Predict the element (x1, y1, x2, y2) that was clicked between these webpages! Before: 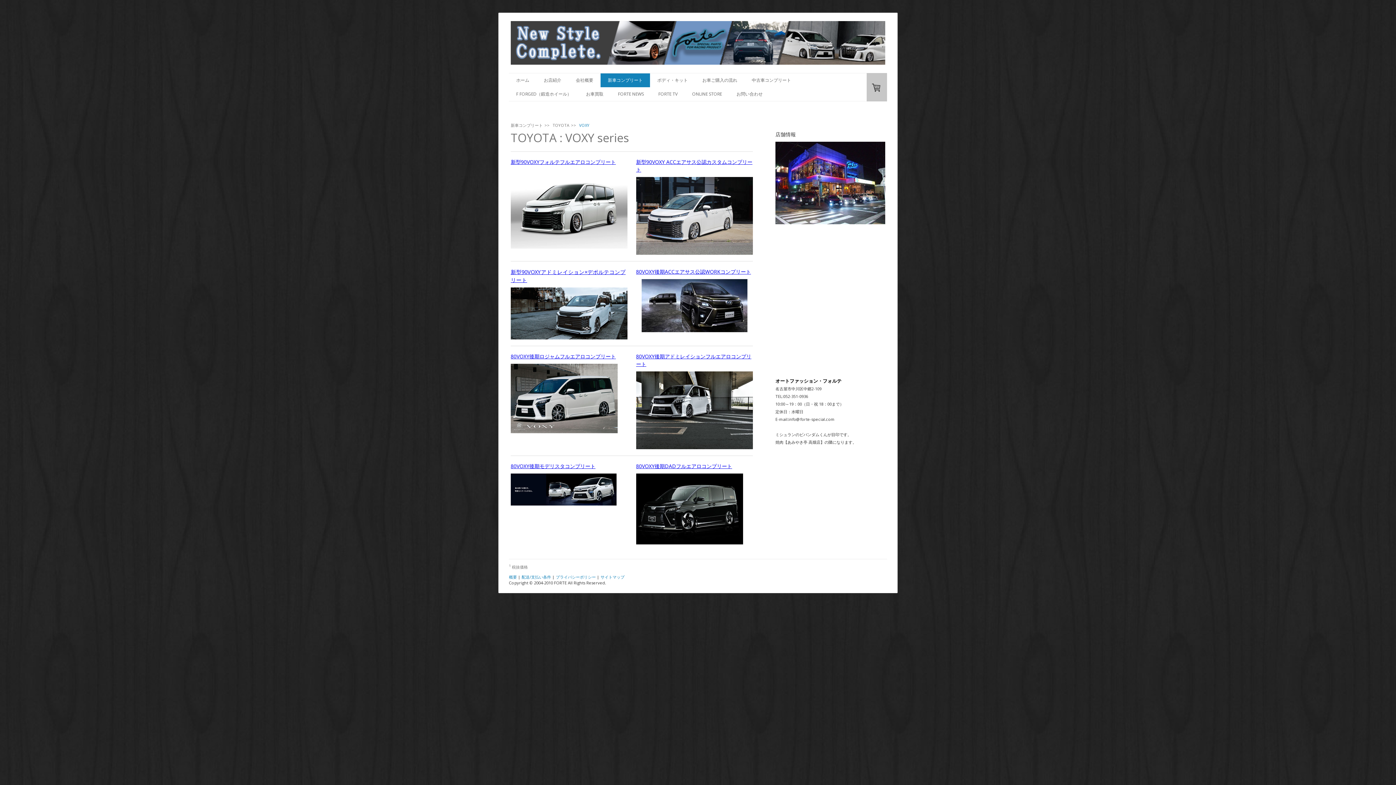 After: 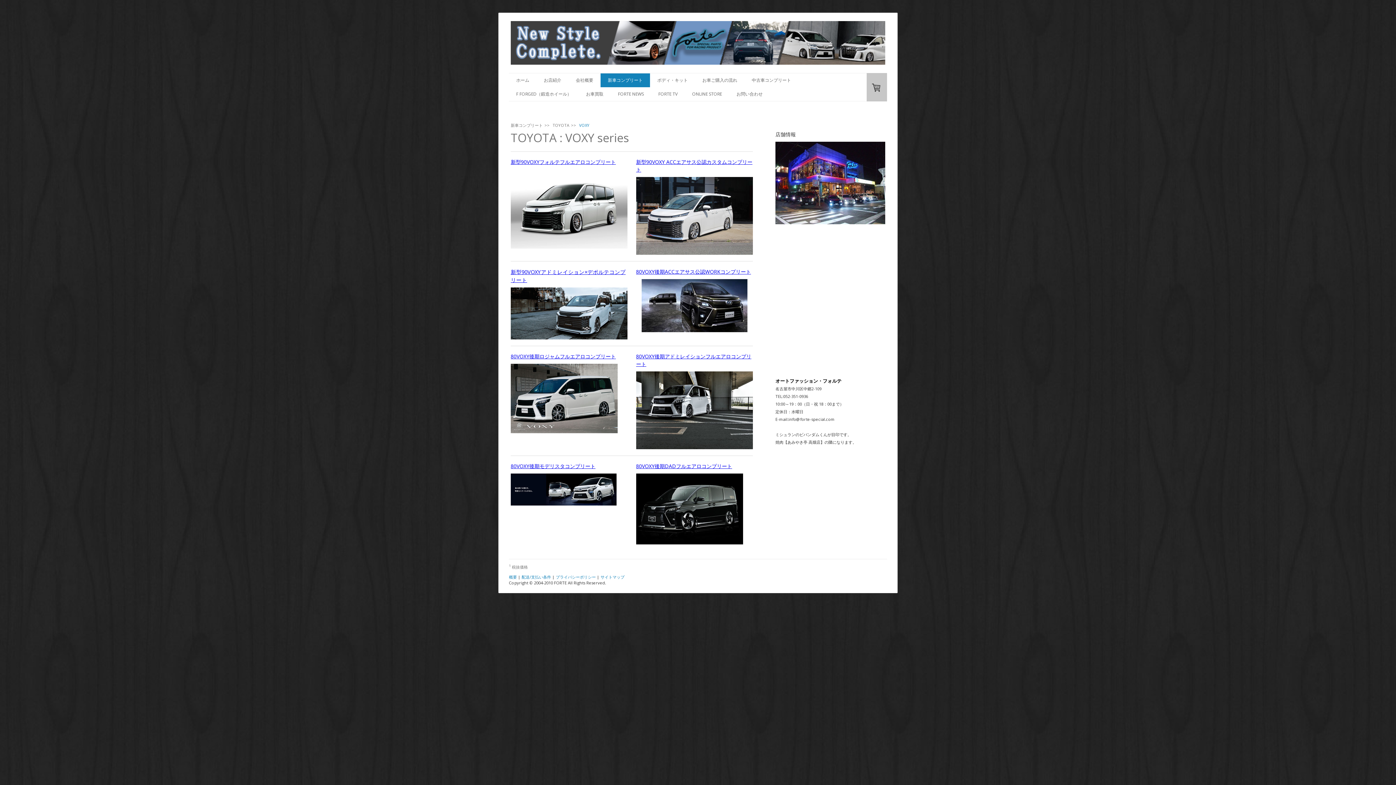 Action: label: VOXY bbox: (577, 122, 591, 128)